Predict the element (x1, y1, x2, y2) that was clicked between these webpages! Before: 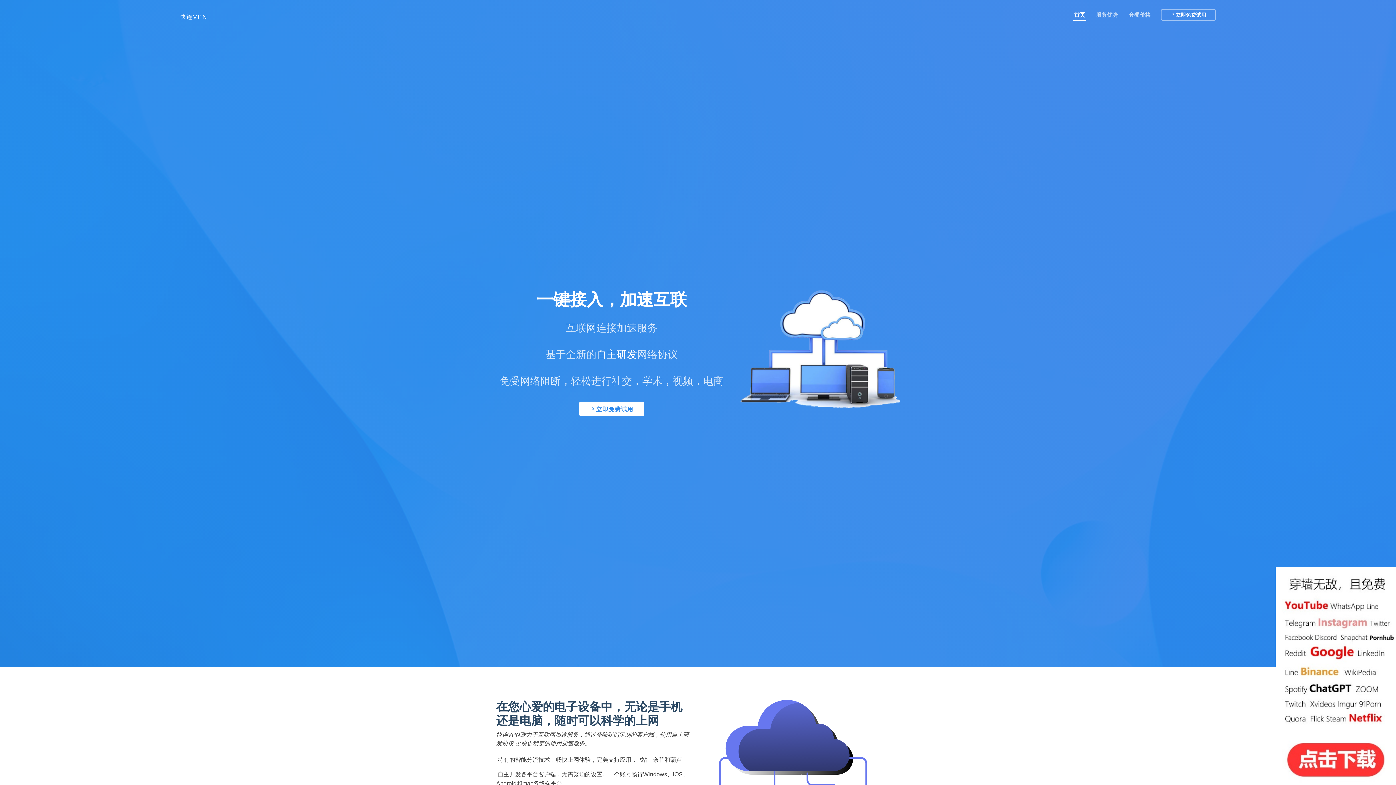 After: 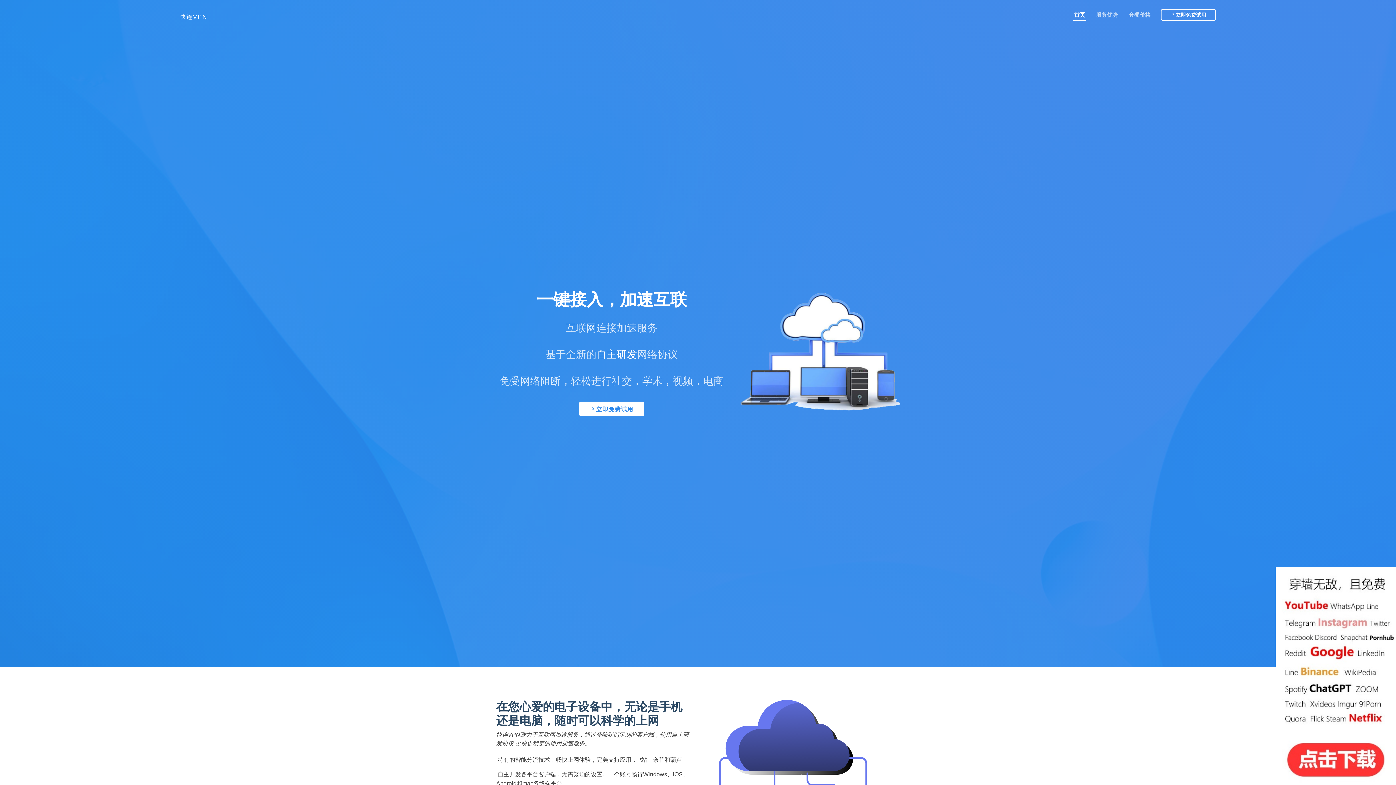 Action: label: 立即免费试用 bbox: (1163, 9, 1216, 20)